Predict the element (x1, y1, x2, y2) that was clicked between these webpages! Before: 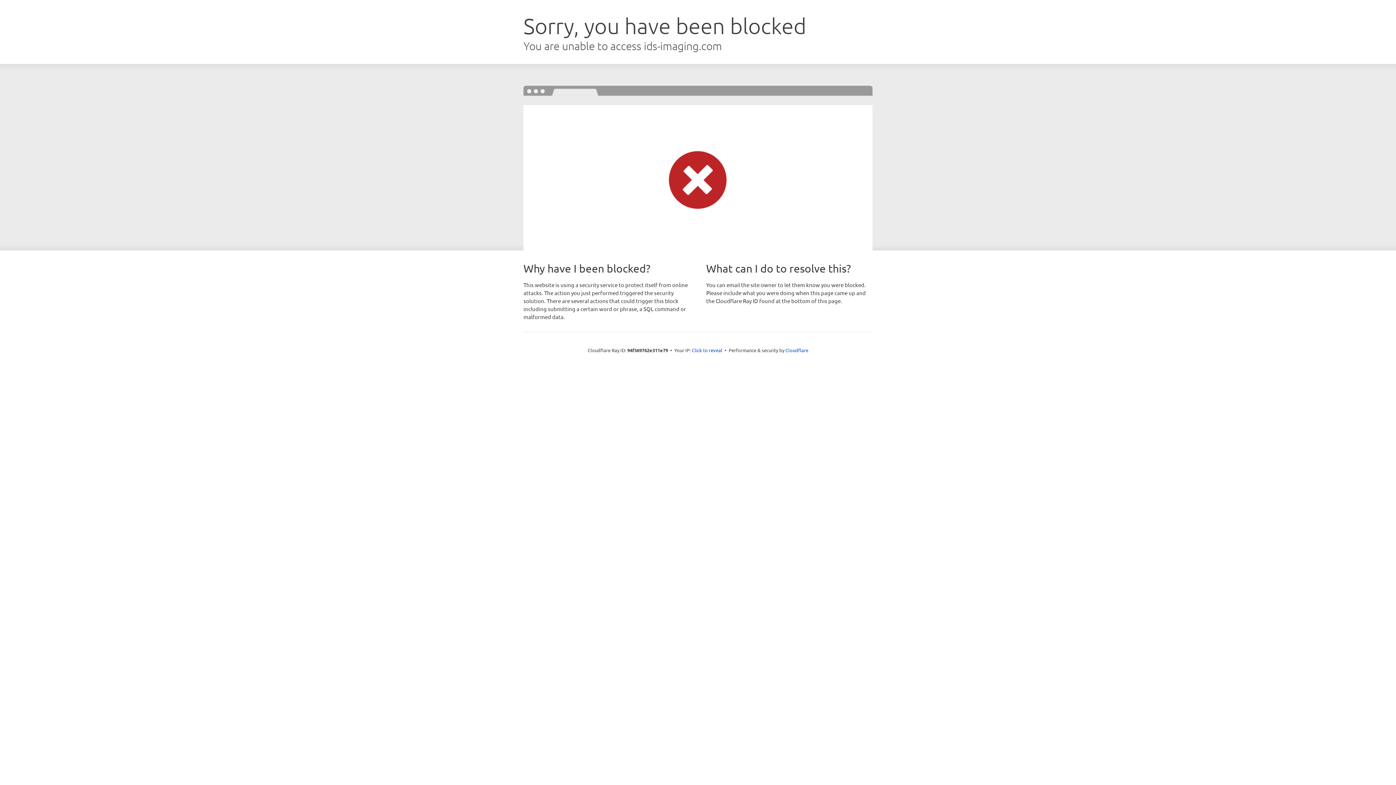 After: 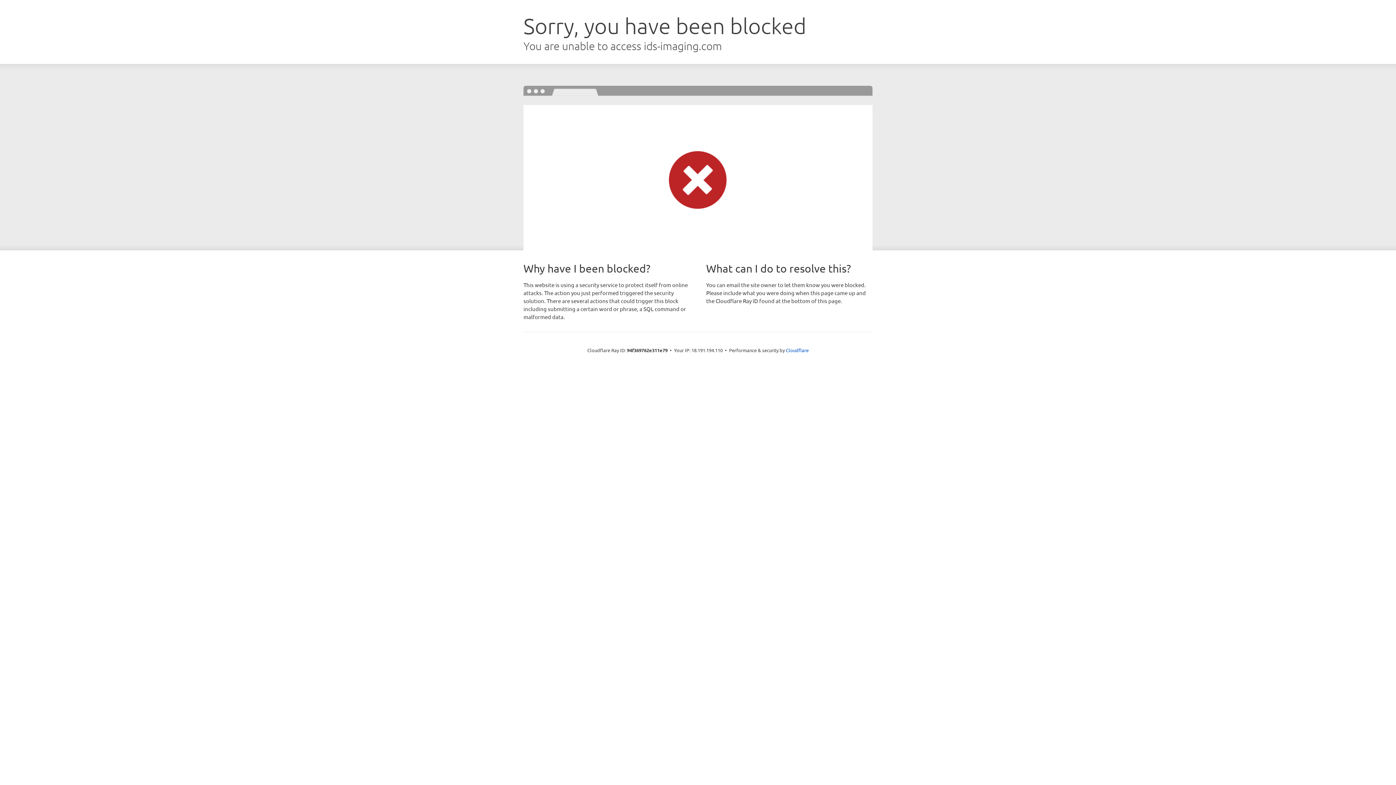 Action: label: Click to reveal bbox: (692, 346, 722, 353)